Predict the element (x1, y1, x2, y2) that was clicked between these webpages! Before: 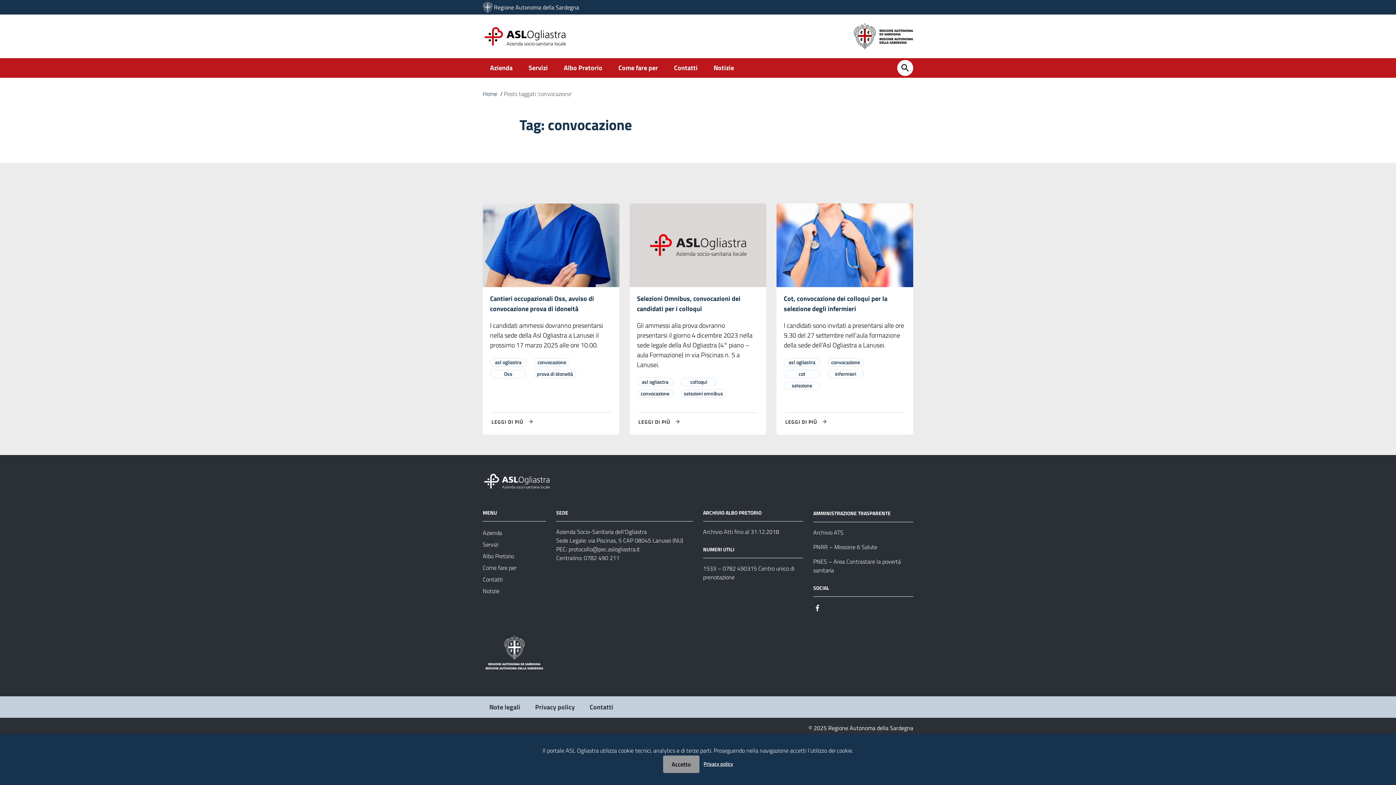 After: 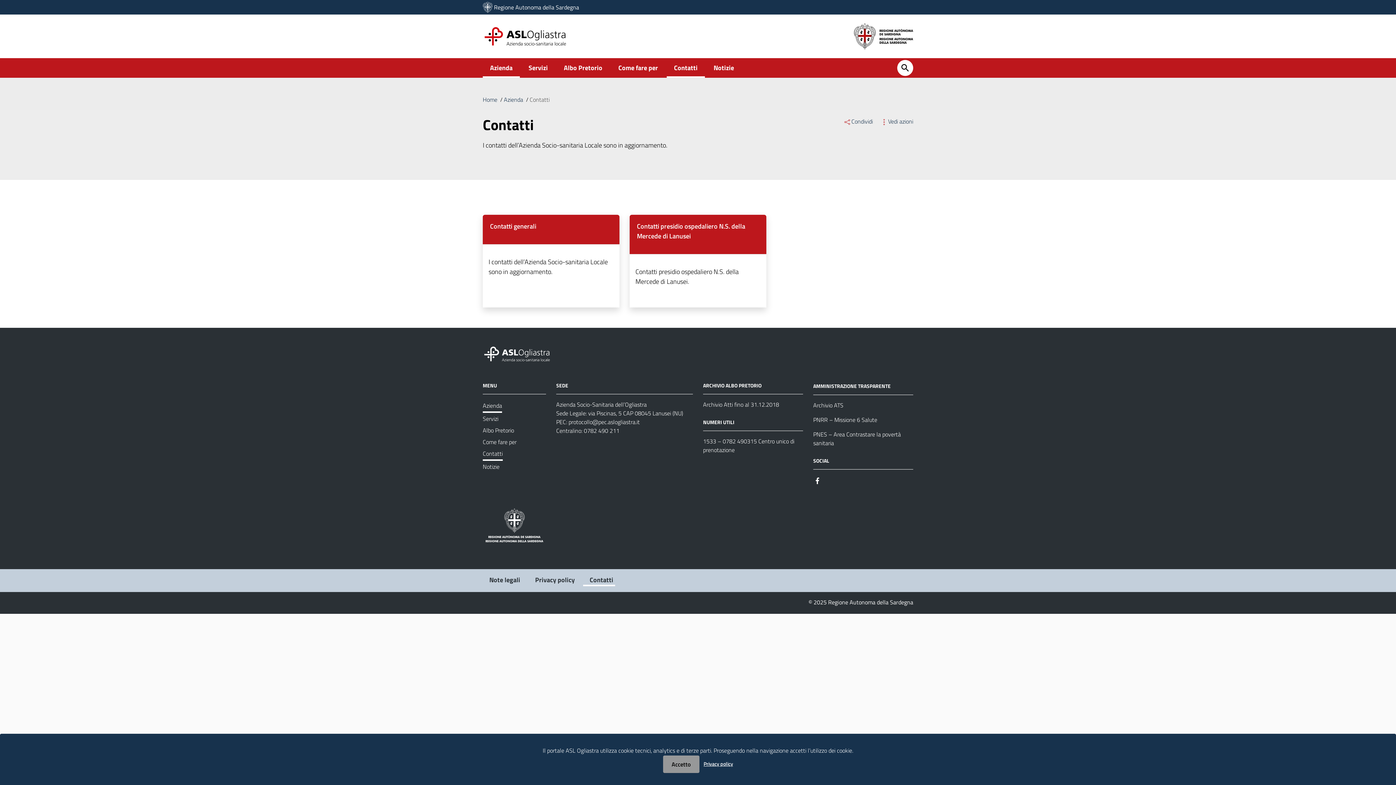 Action: label: Contatti bbox: (666, 58, 705, 77)